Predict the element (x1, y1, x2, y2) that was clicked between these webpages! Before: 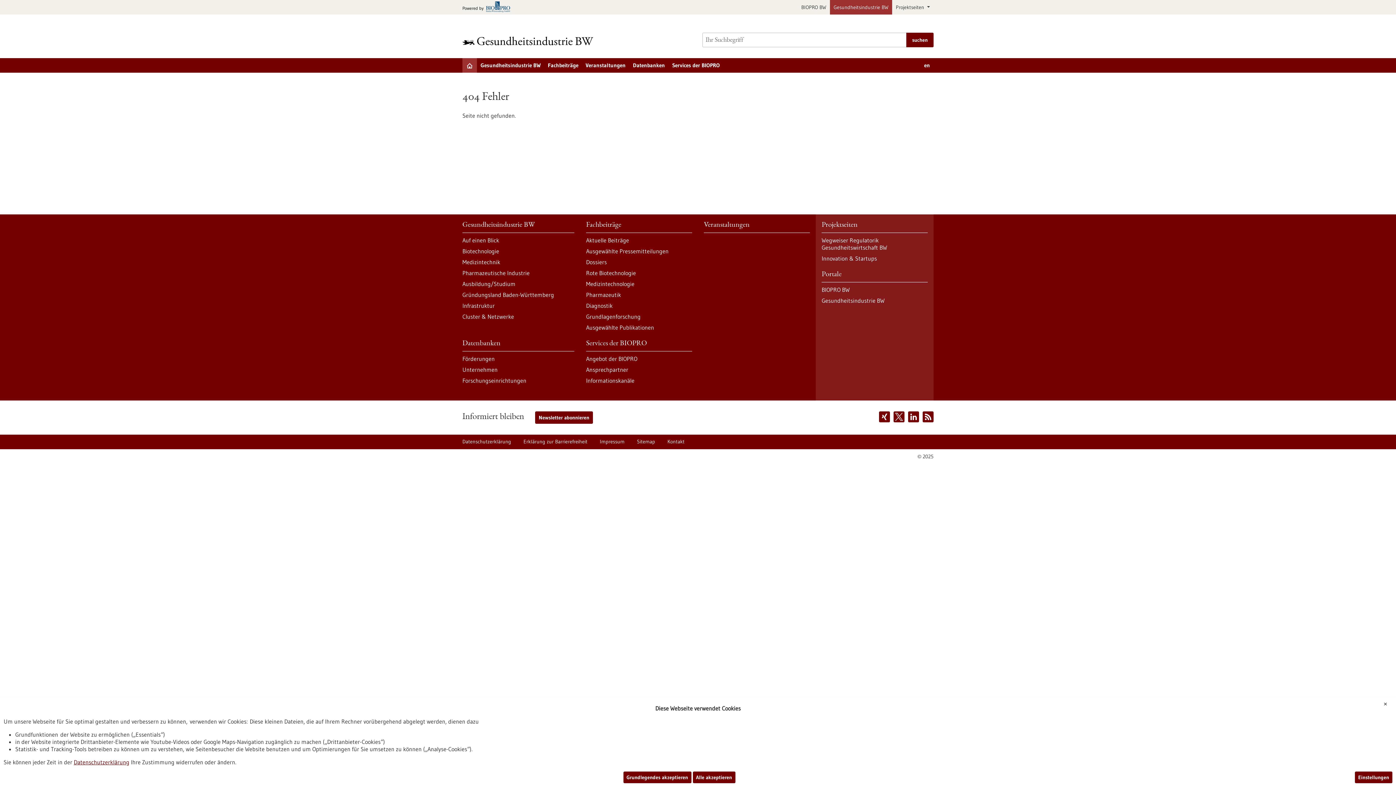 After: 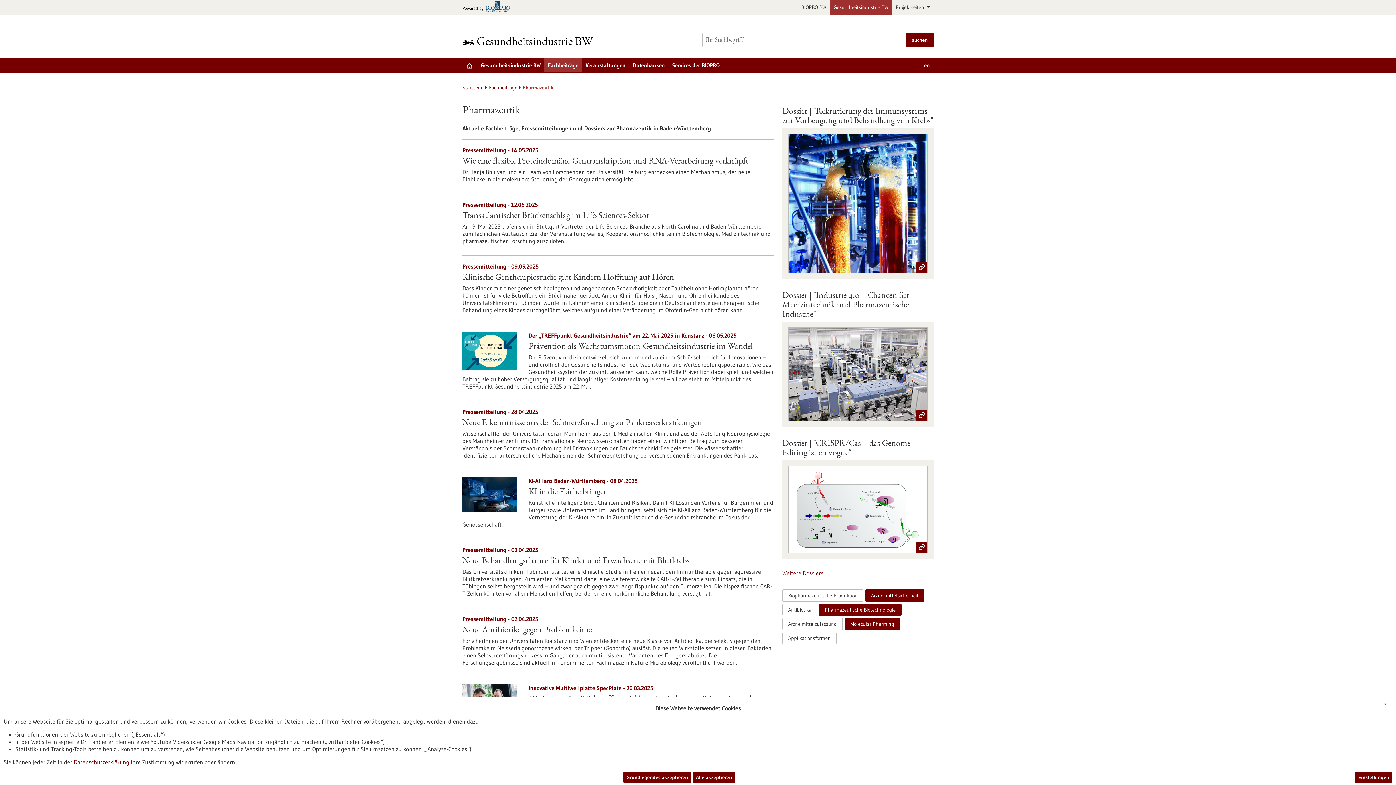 Action: bbox: (586, 291, 692, 298) label: Pharmazeutik